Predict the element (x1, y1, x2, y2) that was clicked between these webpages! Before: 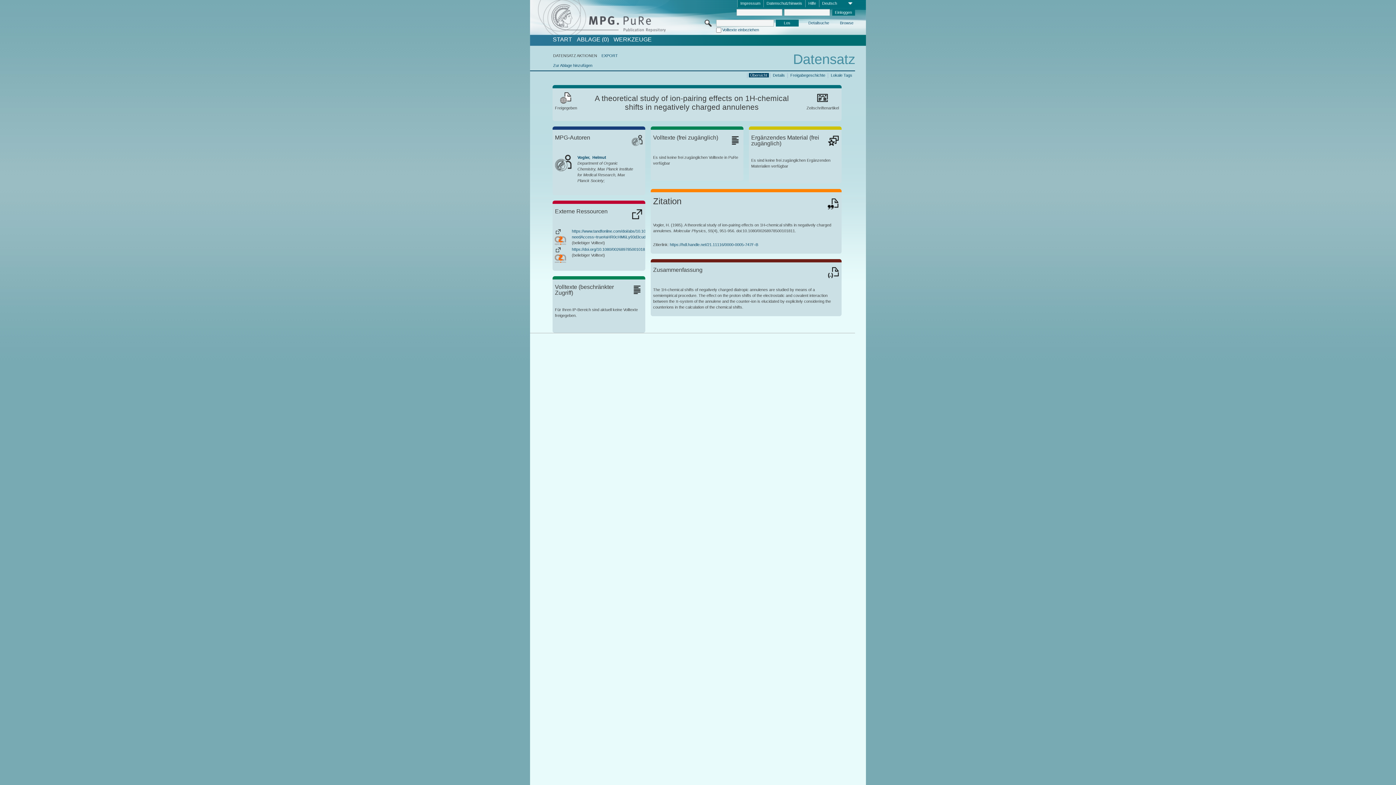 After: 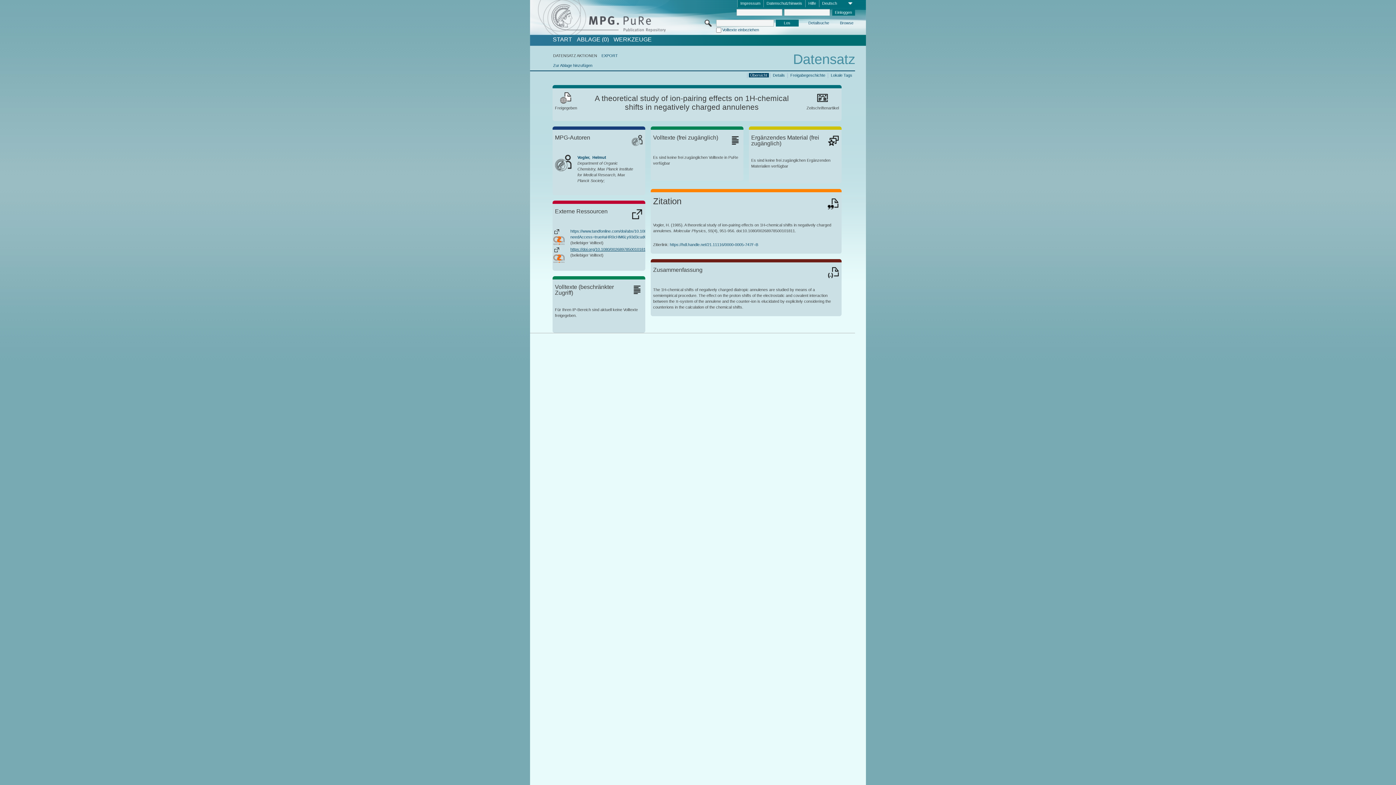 Action: bbox: (571, 247, 649, 251) label: https://doi.org/10.1080/00268978500101811